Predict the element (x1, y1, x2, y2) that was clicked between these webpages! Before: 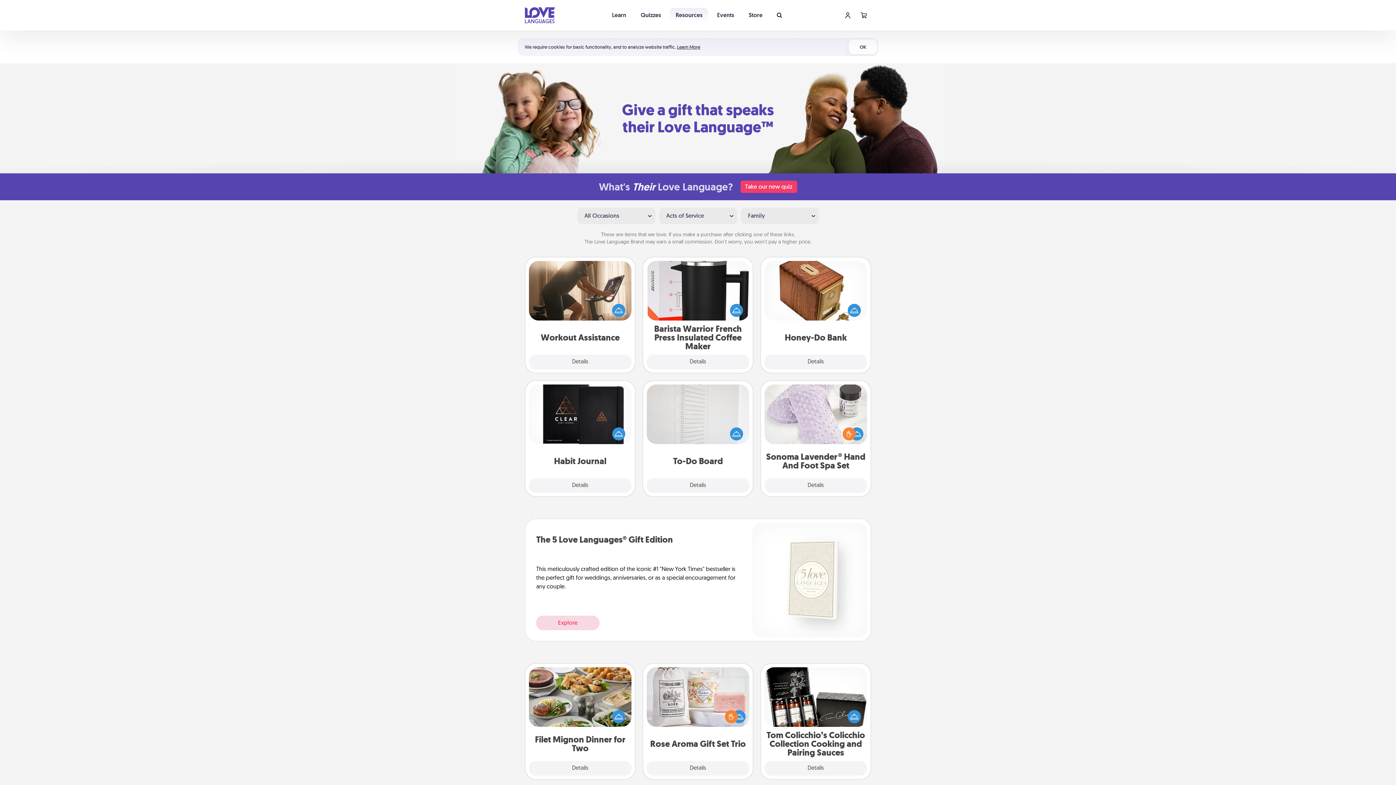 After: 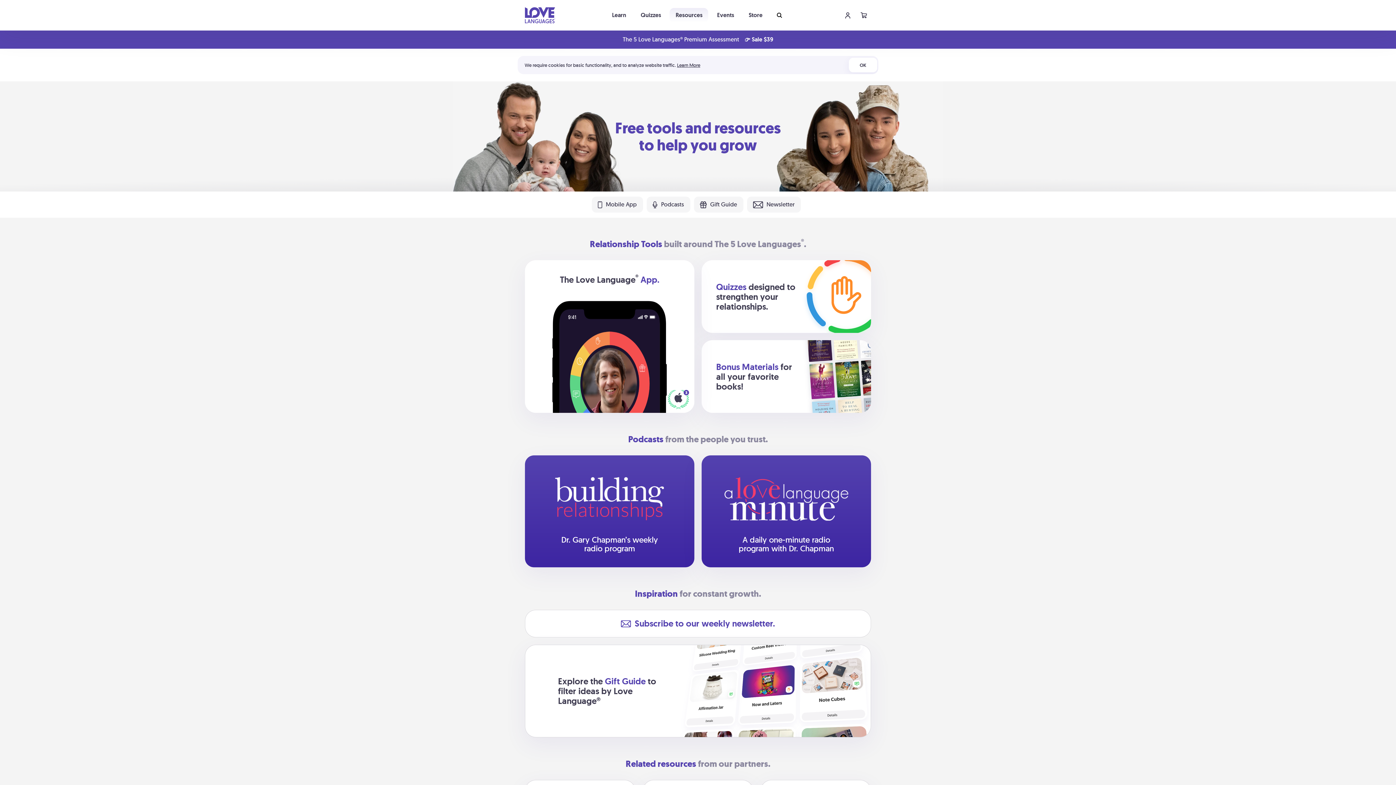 Action: label: Resources bbox: (669, 8, 708, 22)